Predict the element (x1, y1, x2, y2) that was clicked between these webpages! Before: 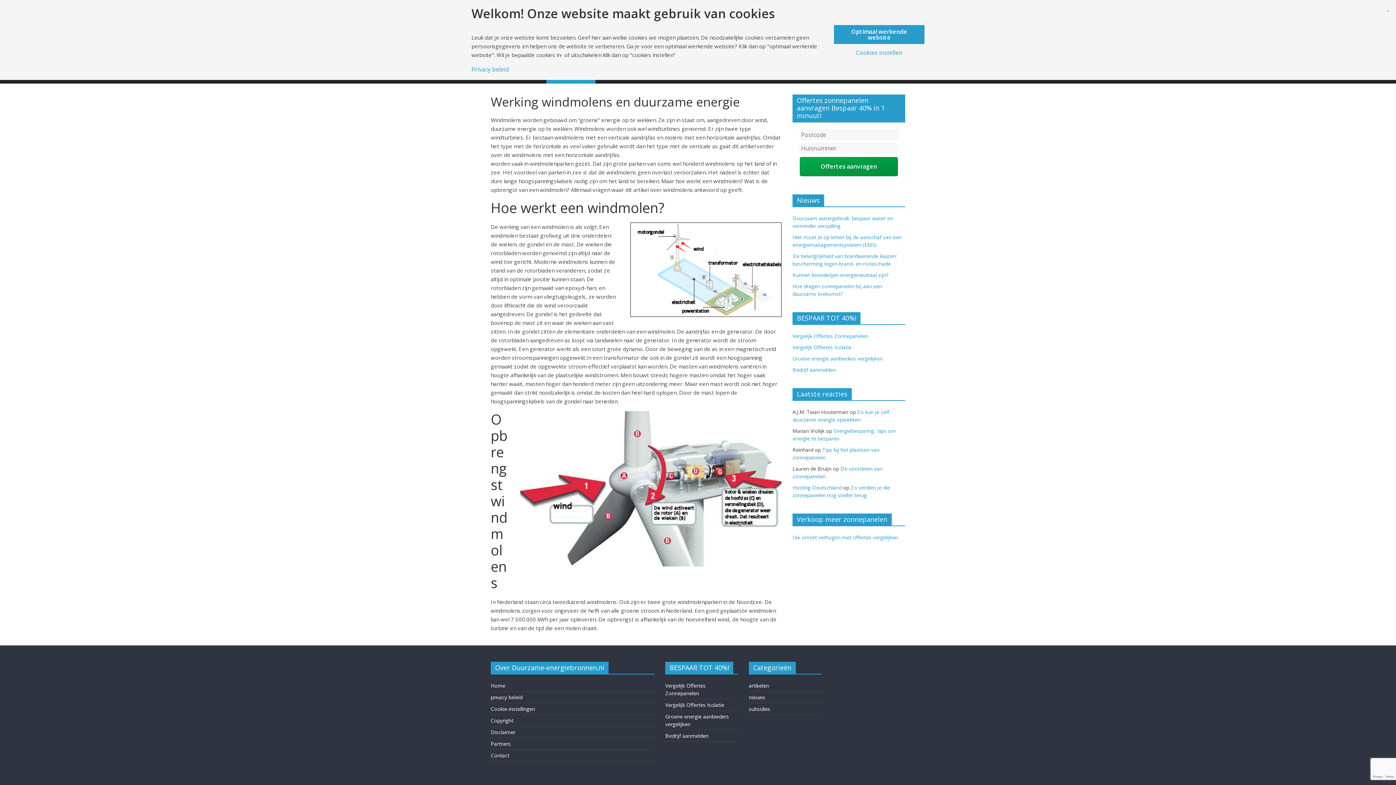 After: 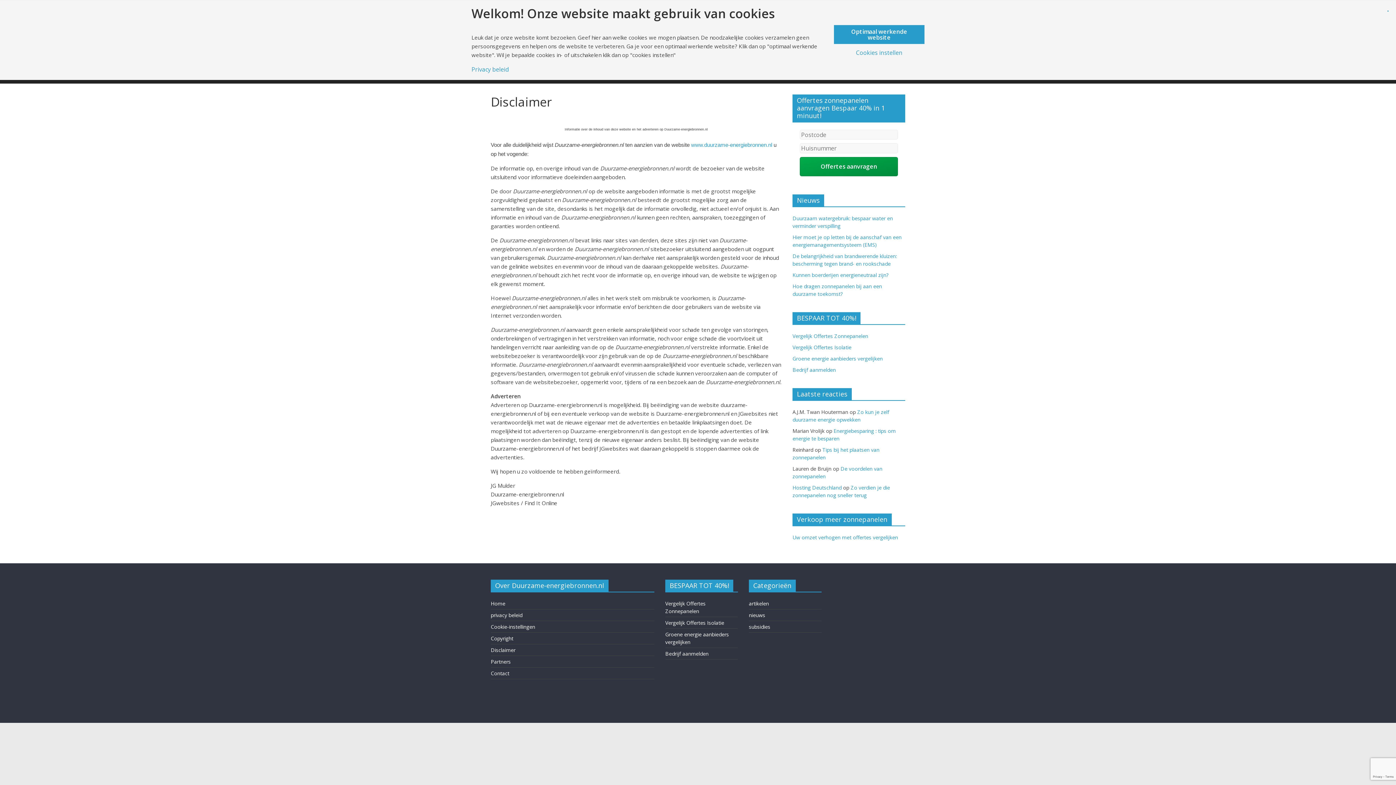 Action: bbox: (490, 729, 515, 736) label: Disclaimer